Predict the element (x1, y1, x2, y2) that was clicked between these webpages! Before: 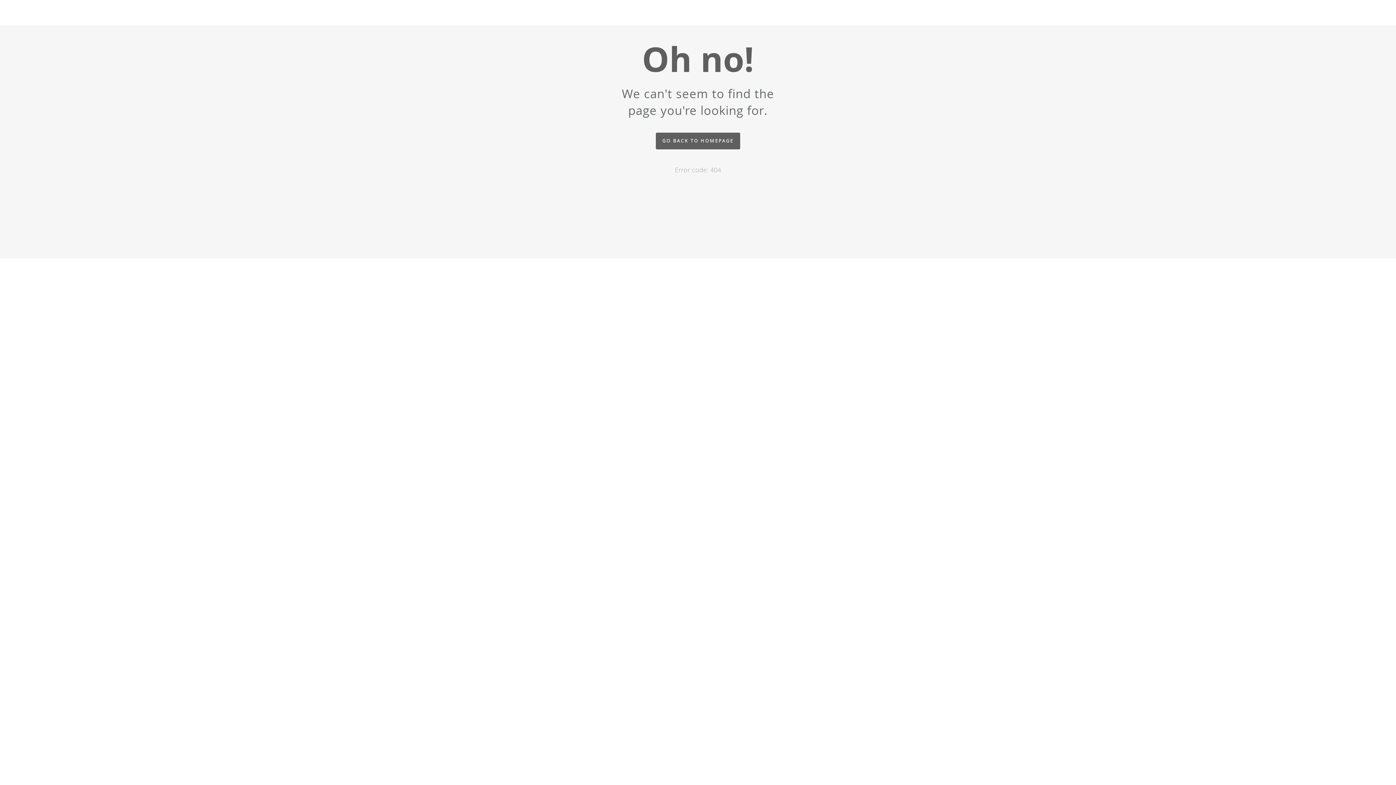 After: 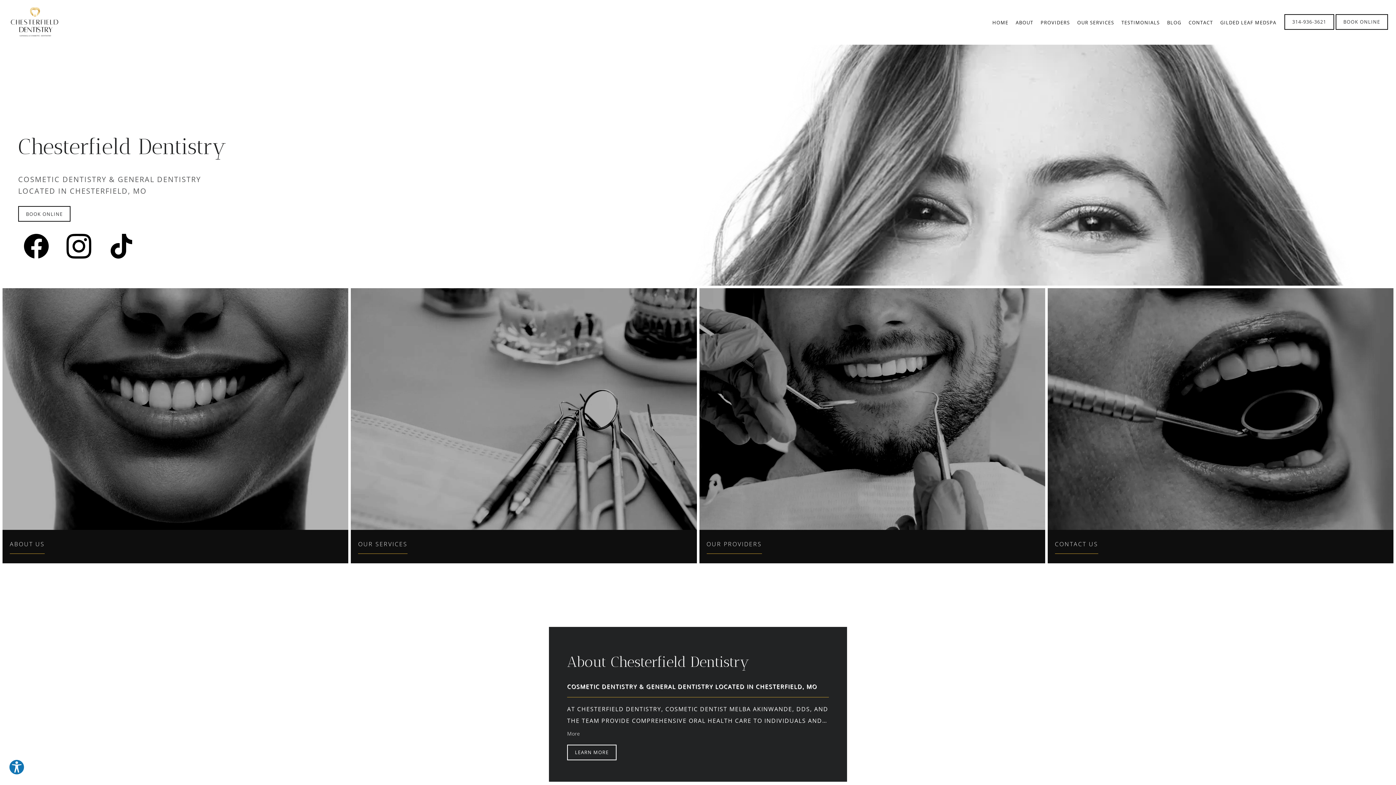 Action: bbox: (656, 132, 740, 149) label: GO BACK TO HOMEPAGE